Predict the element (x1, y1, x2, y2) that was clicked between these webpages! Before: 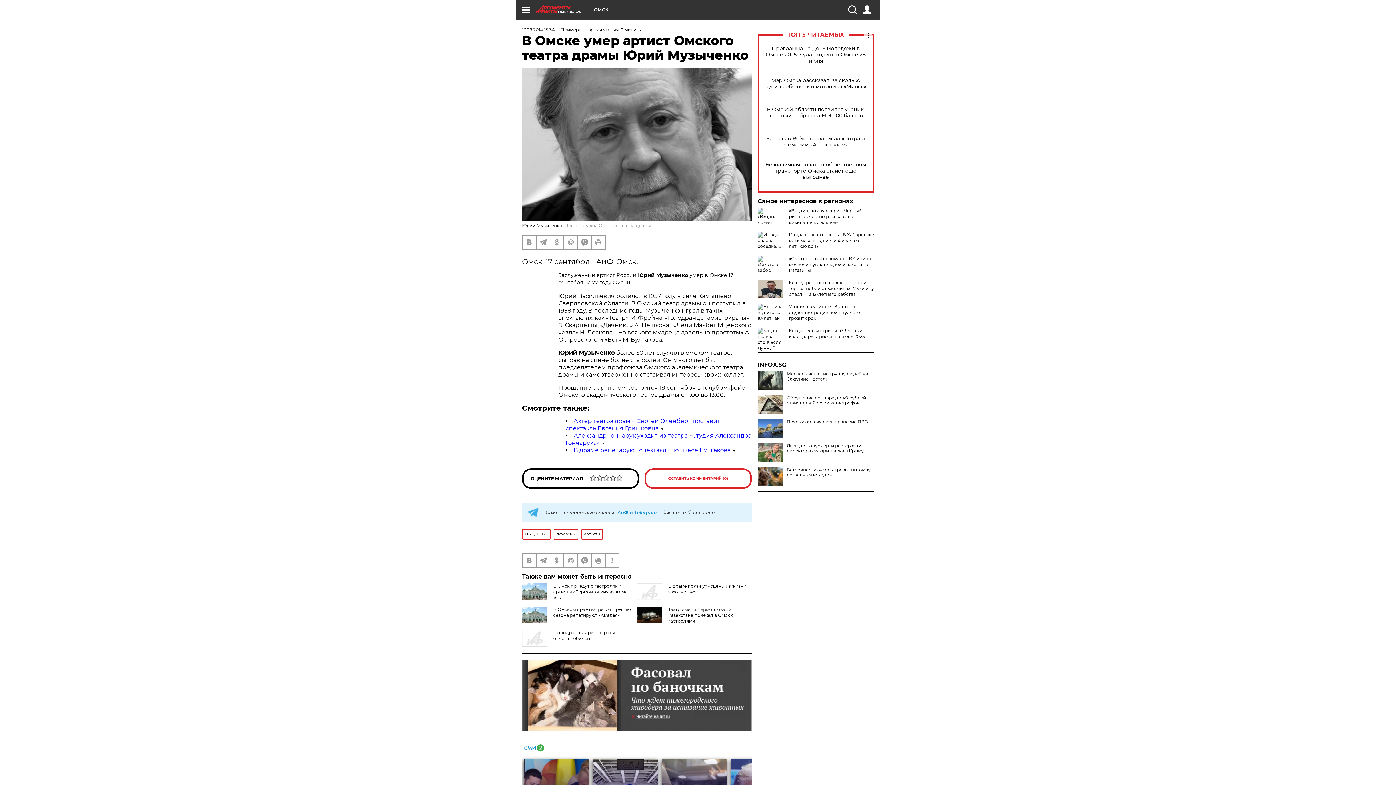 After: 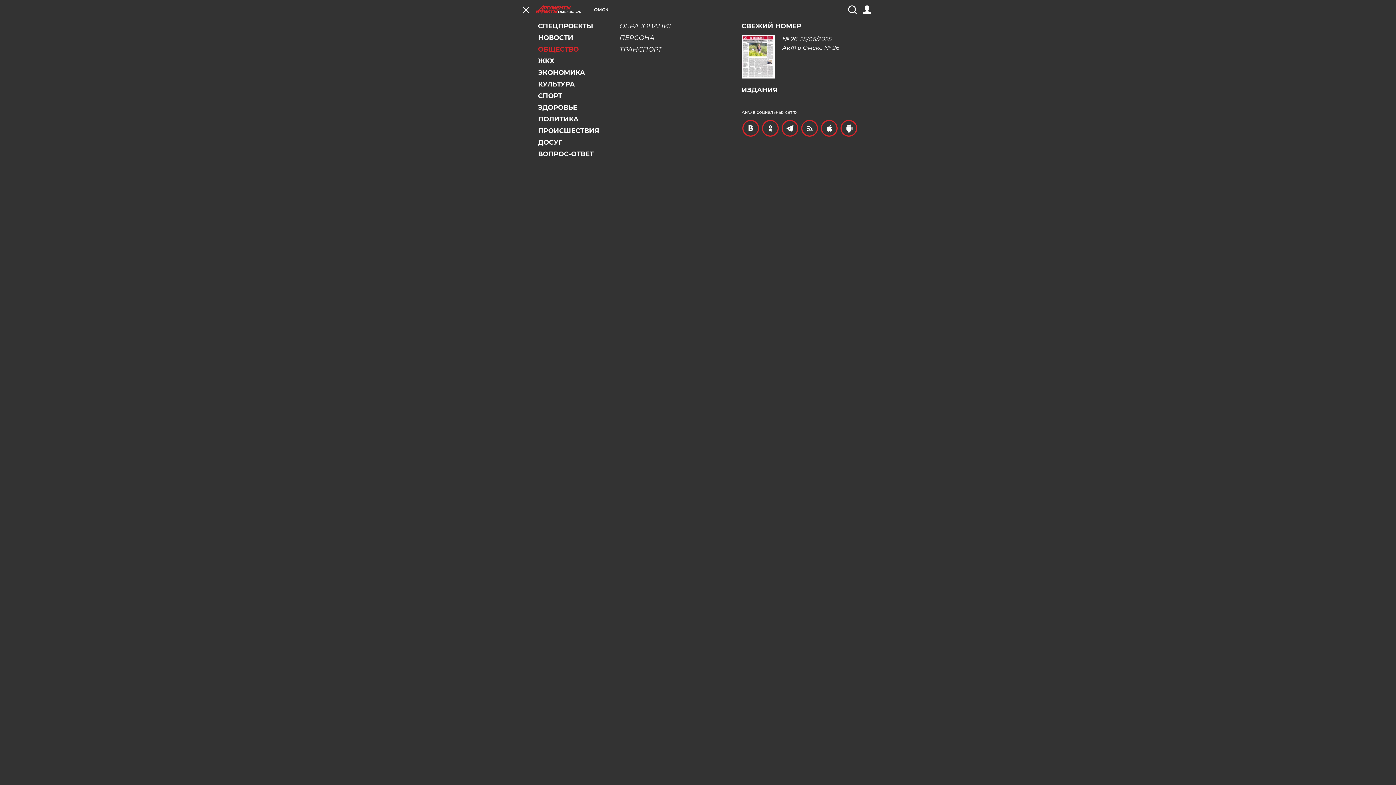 Action: bbox: (521, 5, 530, 14)